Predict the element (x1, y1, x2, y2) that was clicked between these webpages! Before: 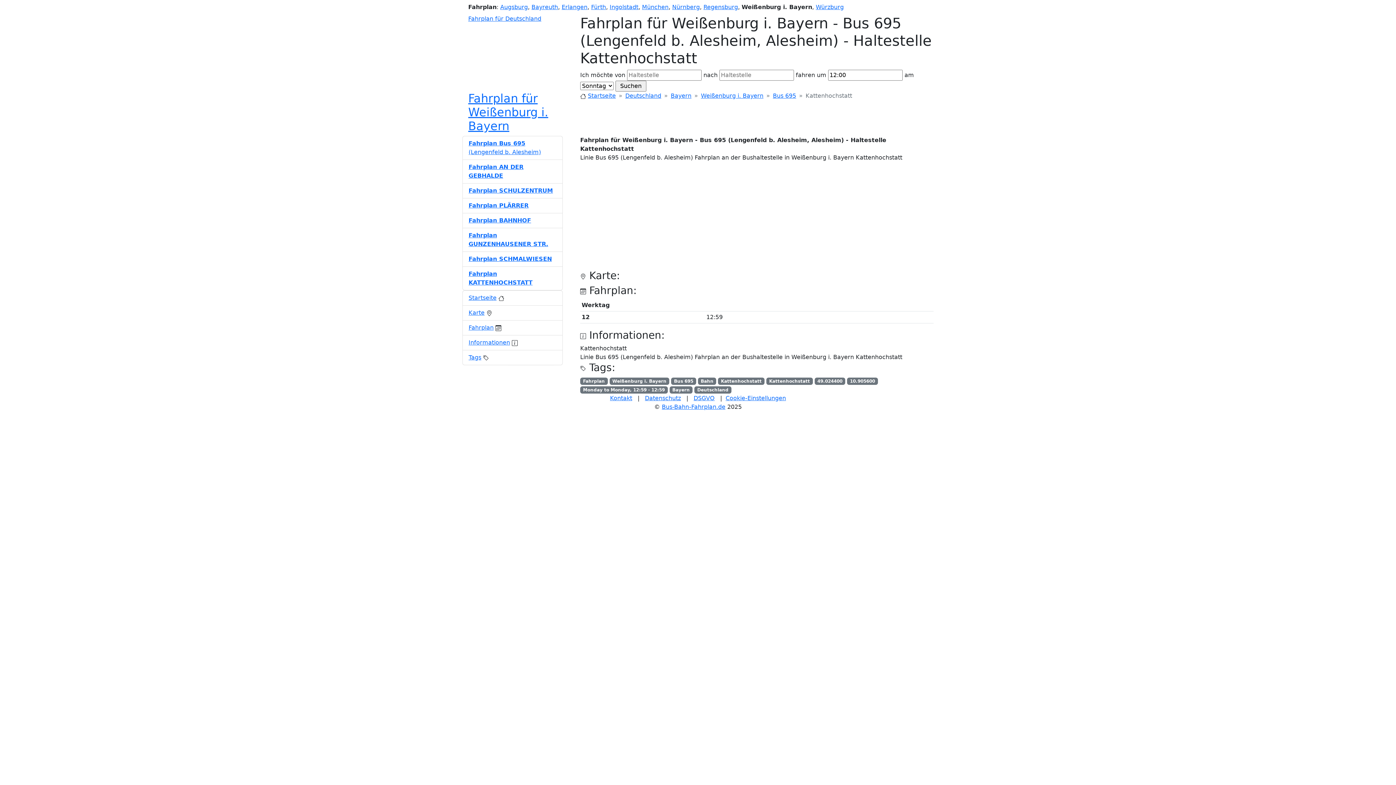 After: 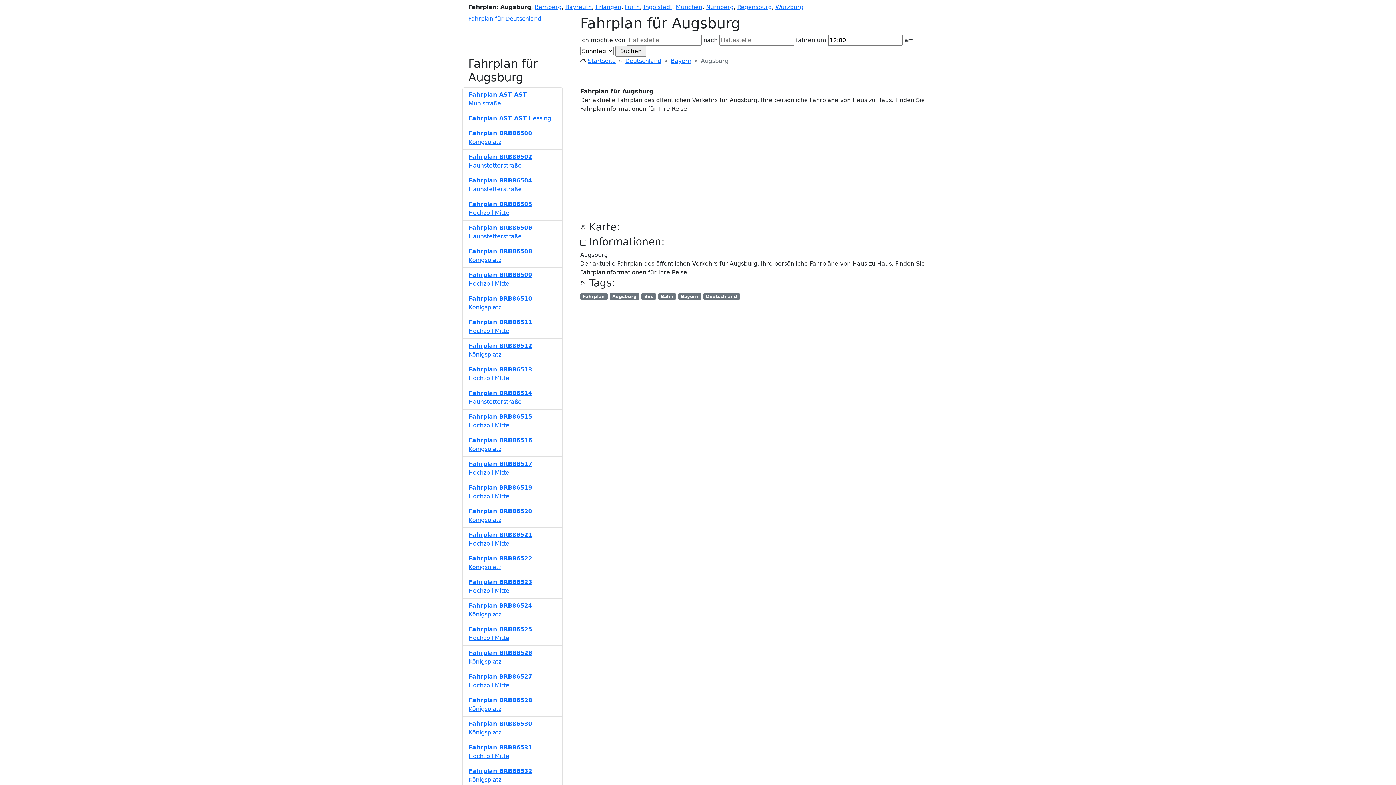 Action: label: Augsburg bbox: (500, 3, 528, 10)